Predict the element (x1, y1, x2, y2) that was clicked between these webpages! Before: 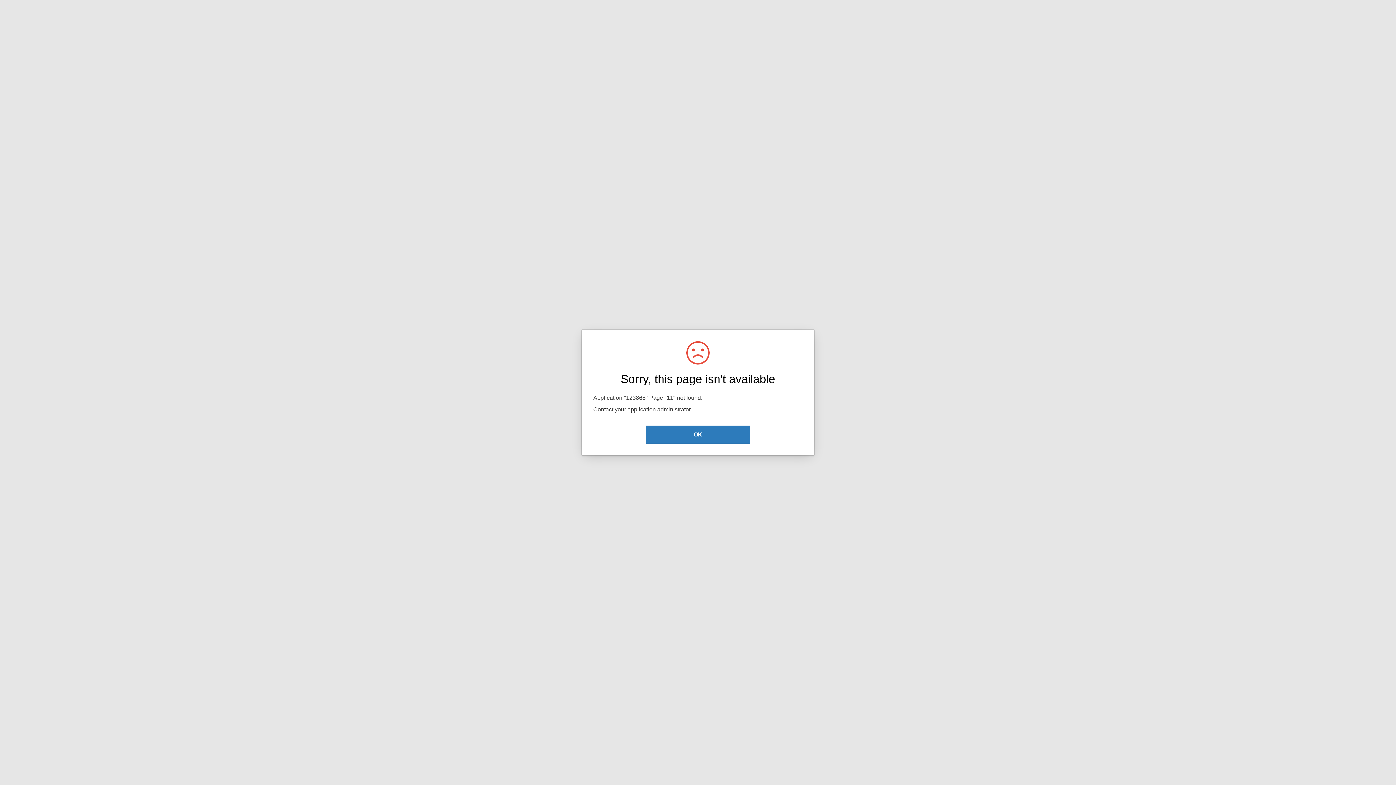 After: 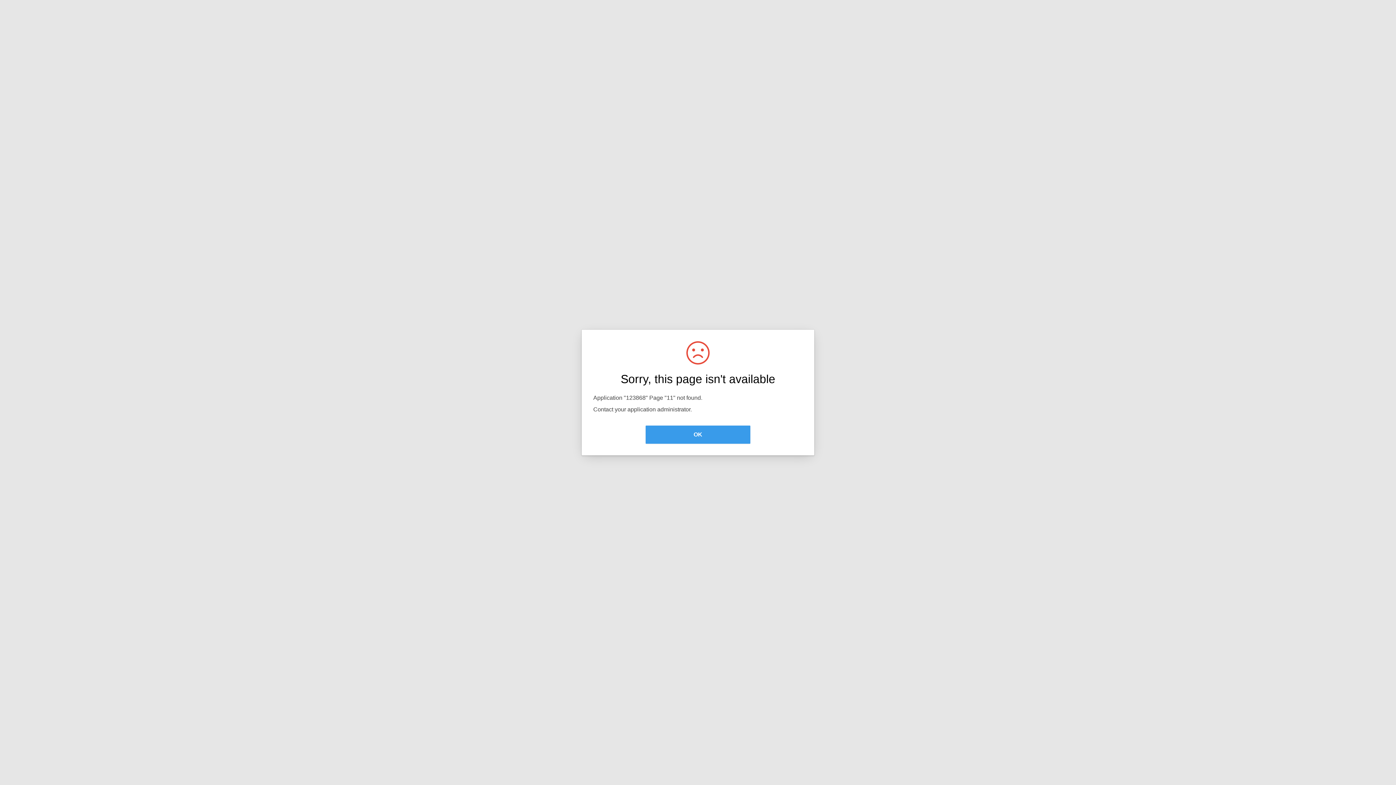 Action: bbox: (645, 425, 750, 444) label: OK